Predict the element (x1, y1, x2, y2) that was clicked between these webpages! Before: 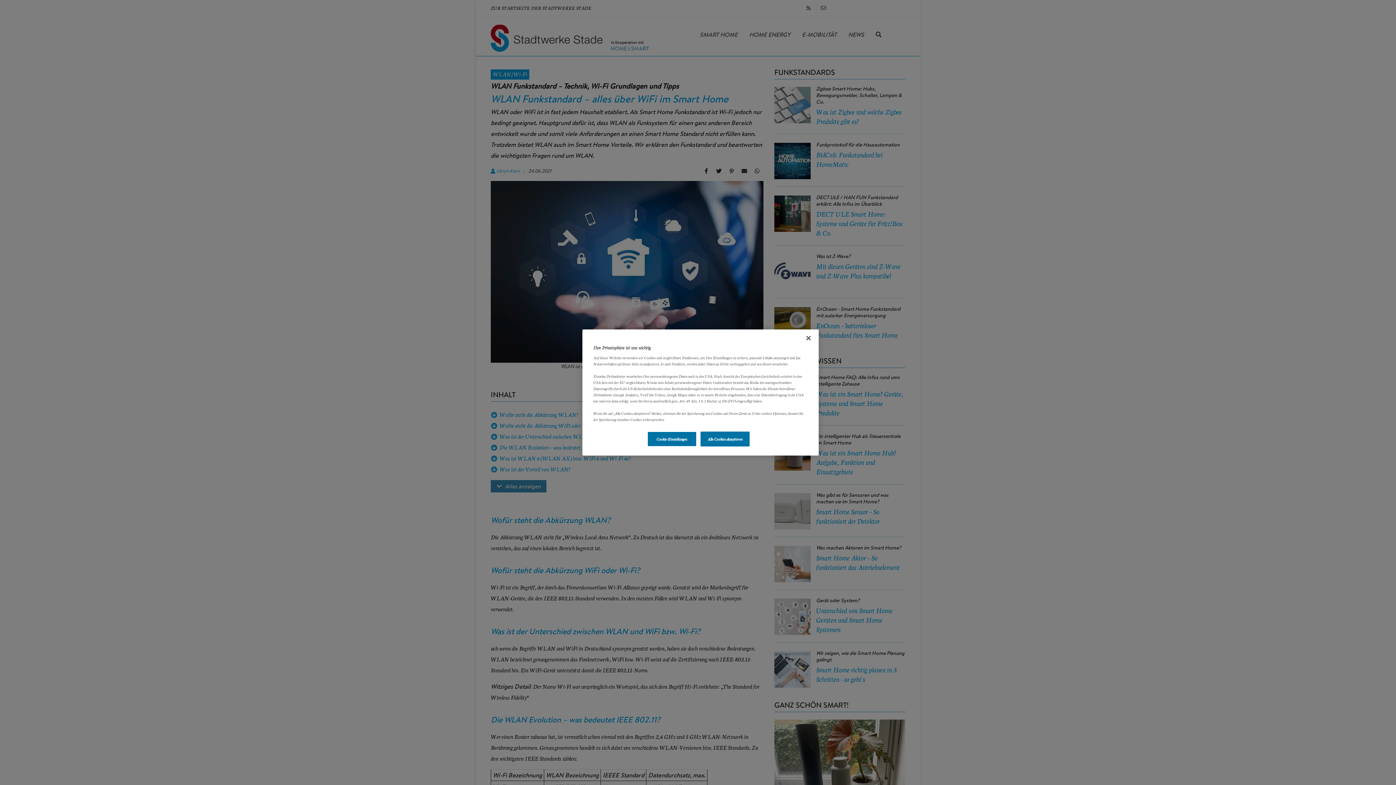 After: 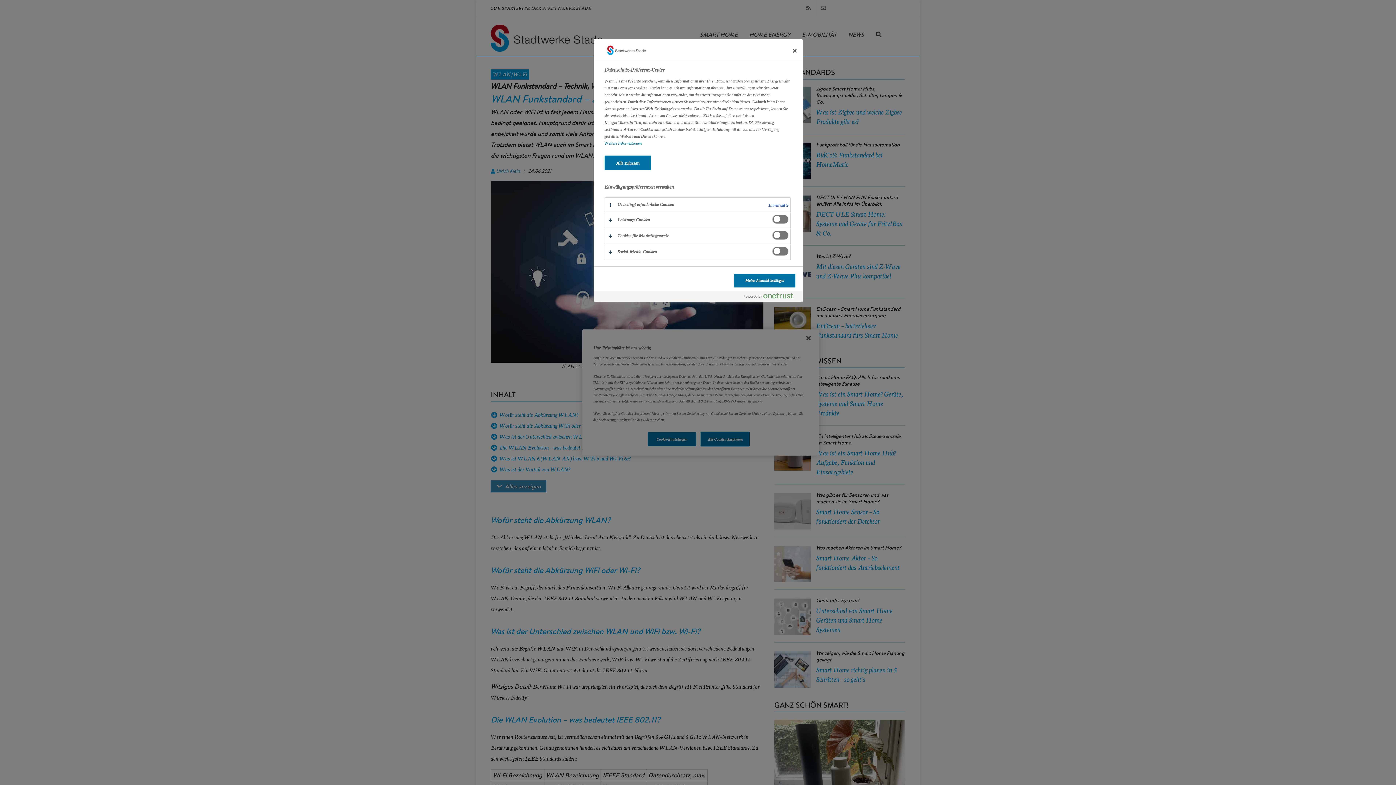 Action: bbox: (647, 431, 696, 446) label: Cookie-Einstellungen